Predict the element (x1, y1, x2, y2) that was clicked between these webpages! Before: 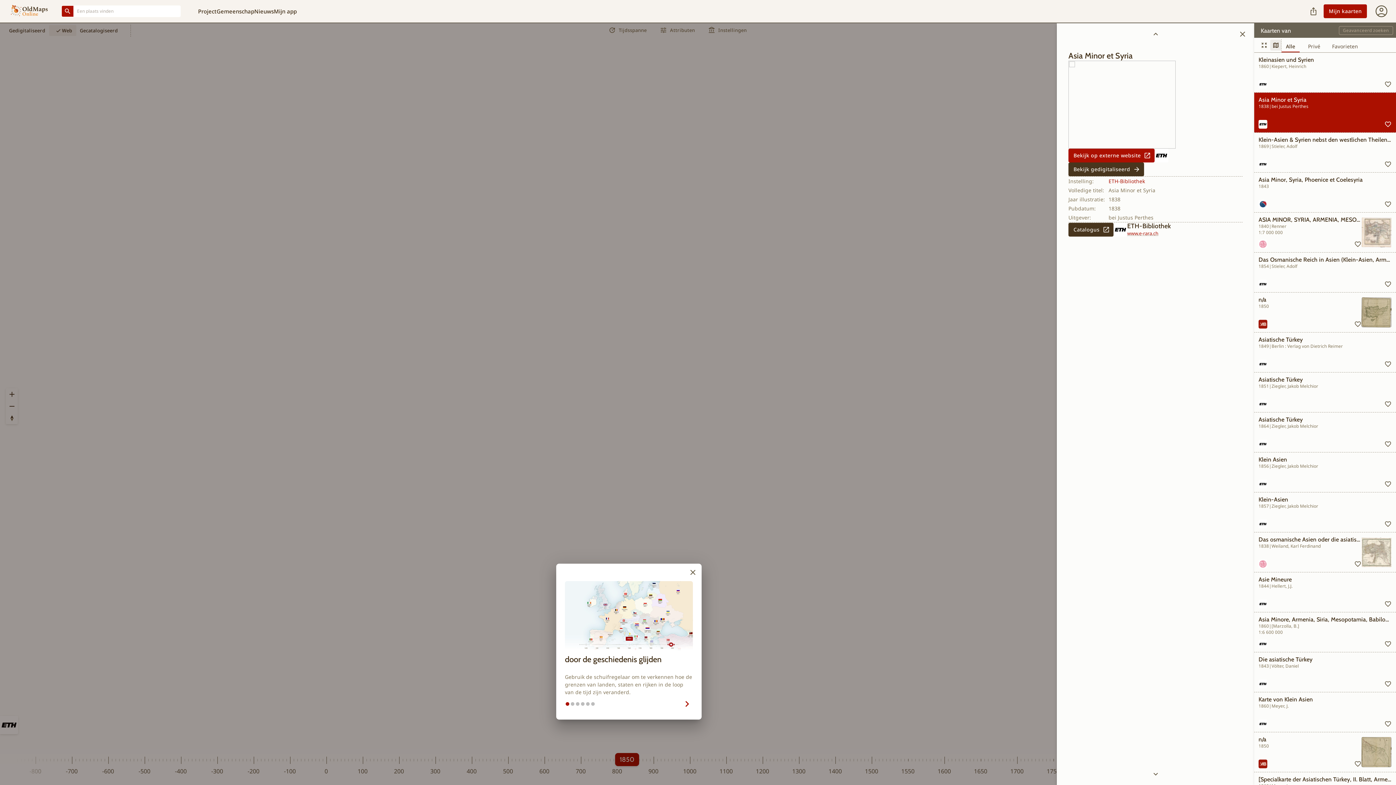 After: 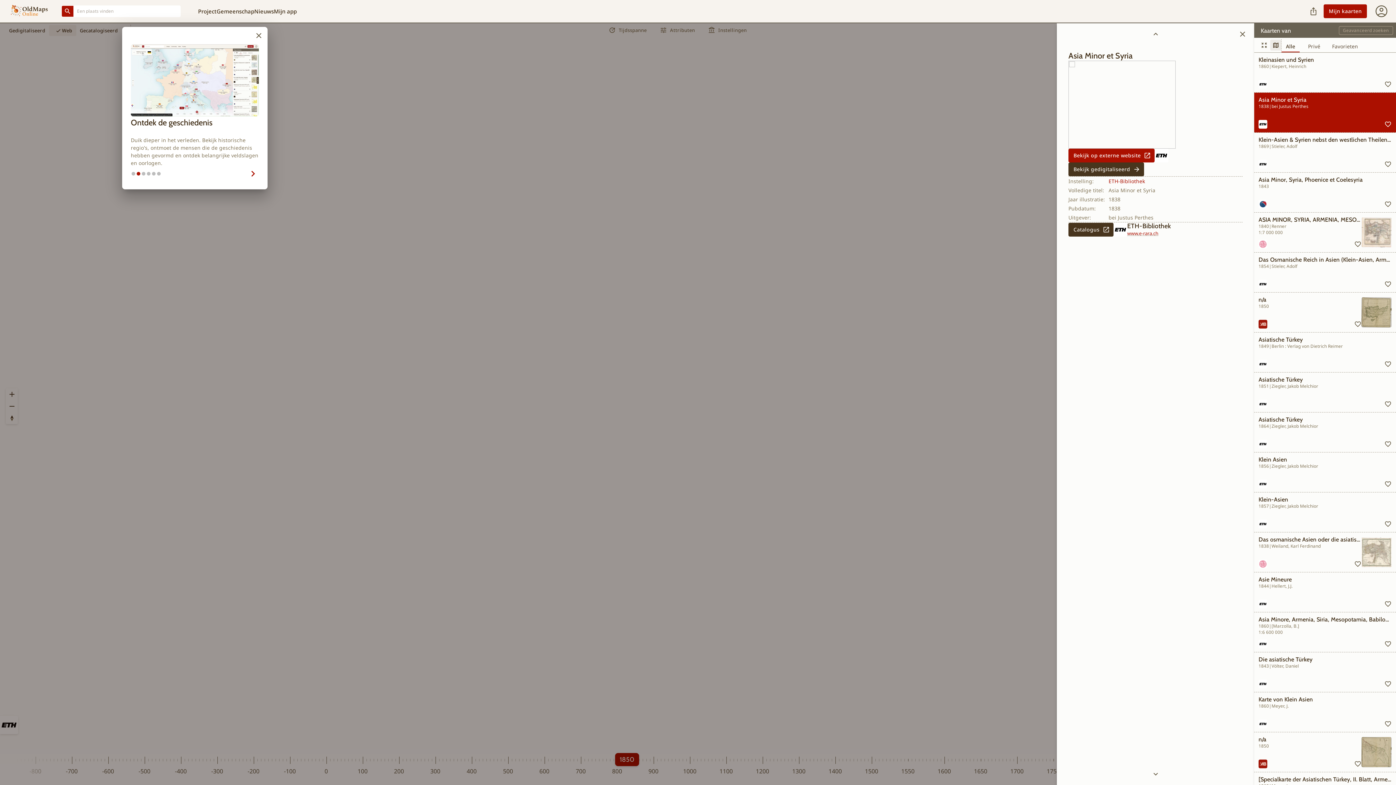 Action: label: Volgende stap bbox: (601, 697, 693, 711)